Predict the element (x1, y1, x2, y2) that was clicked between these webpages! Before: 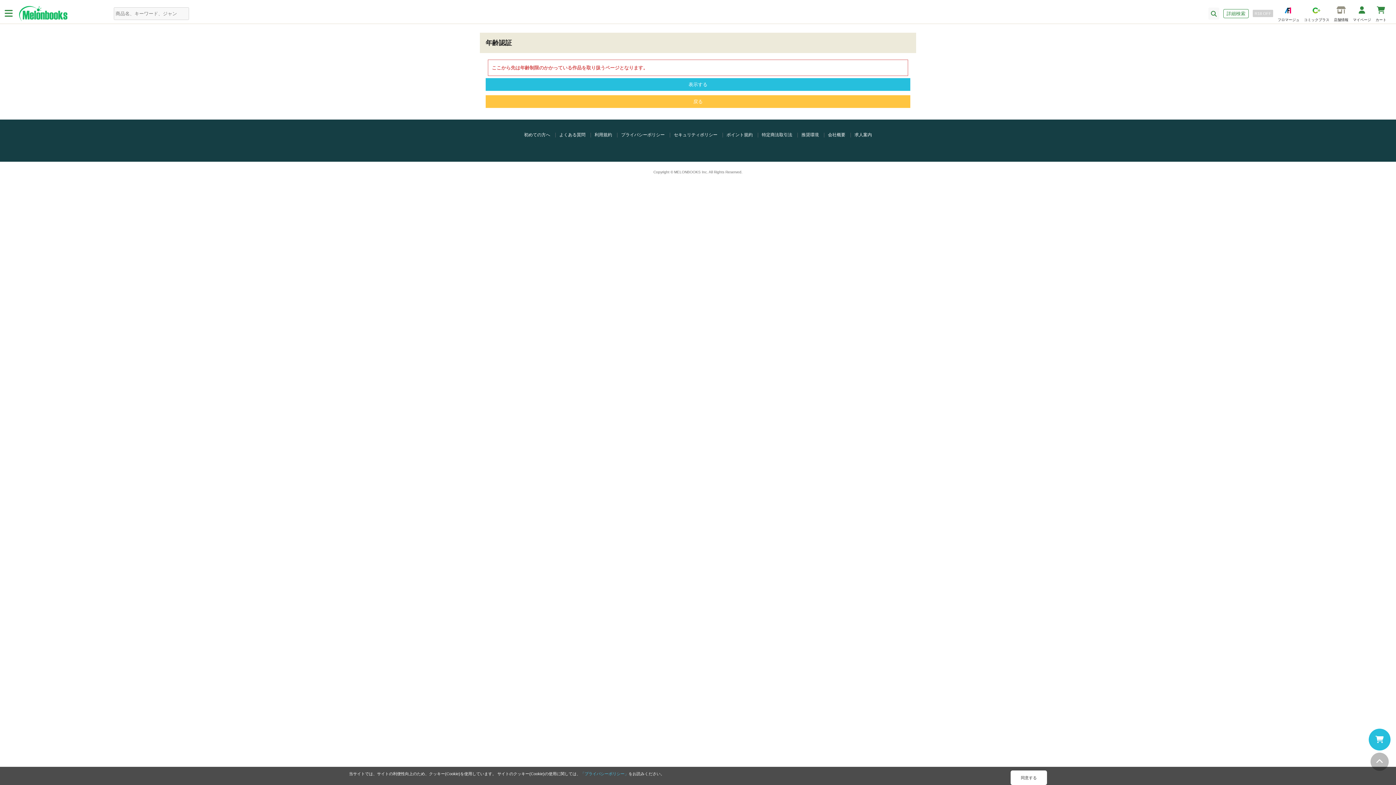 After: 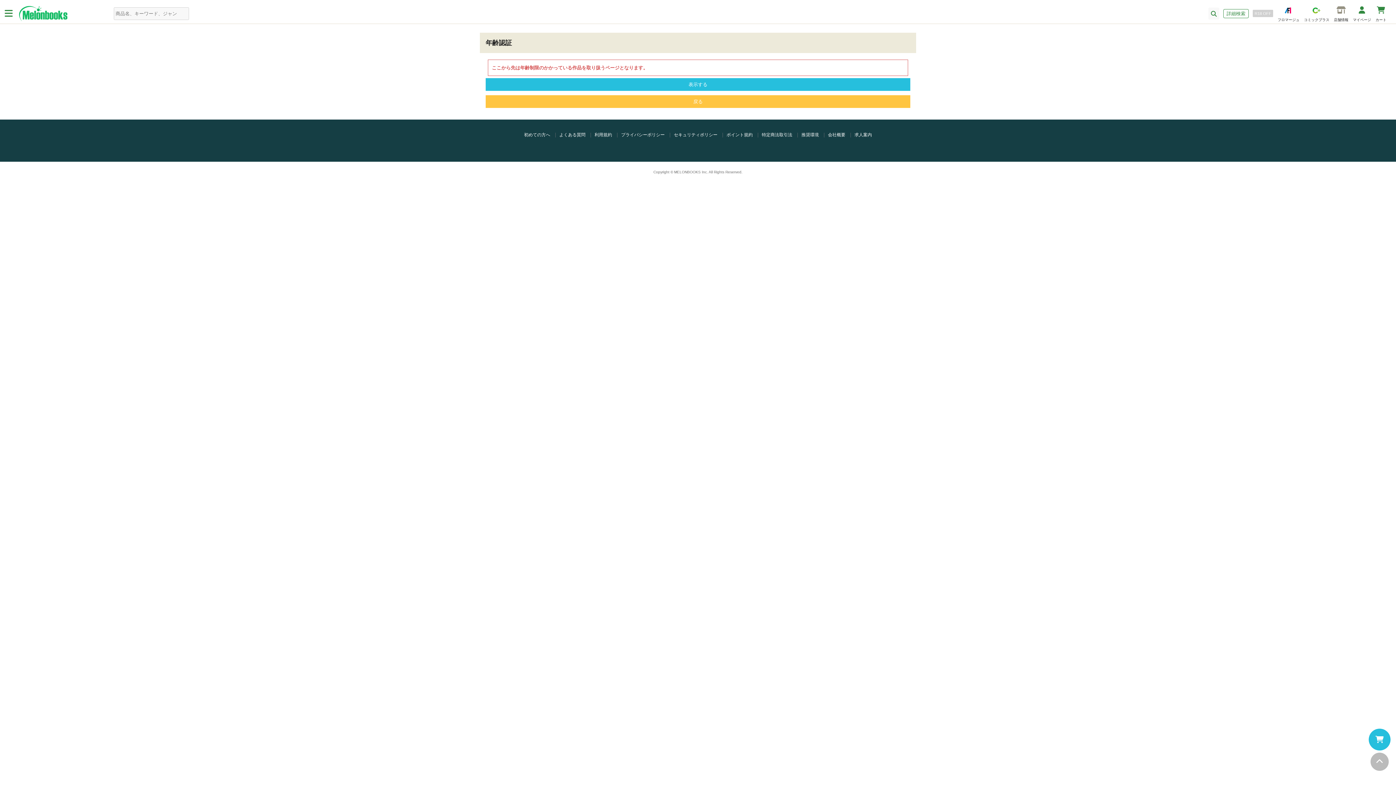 Action: label: 同意する bbox: (1010, 770, 1047, 785)